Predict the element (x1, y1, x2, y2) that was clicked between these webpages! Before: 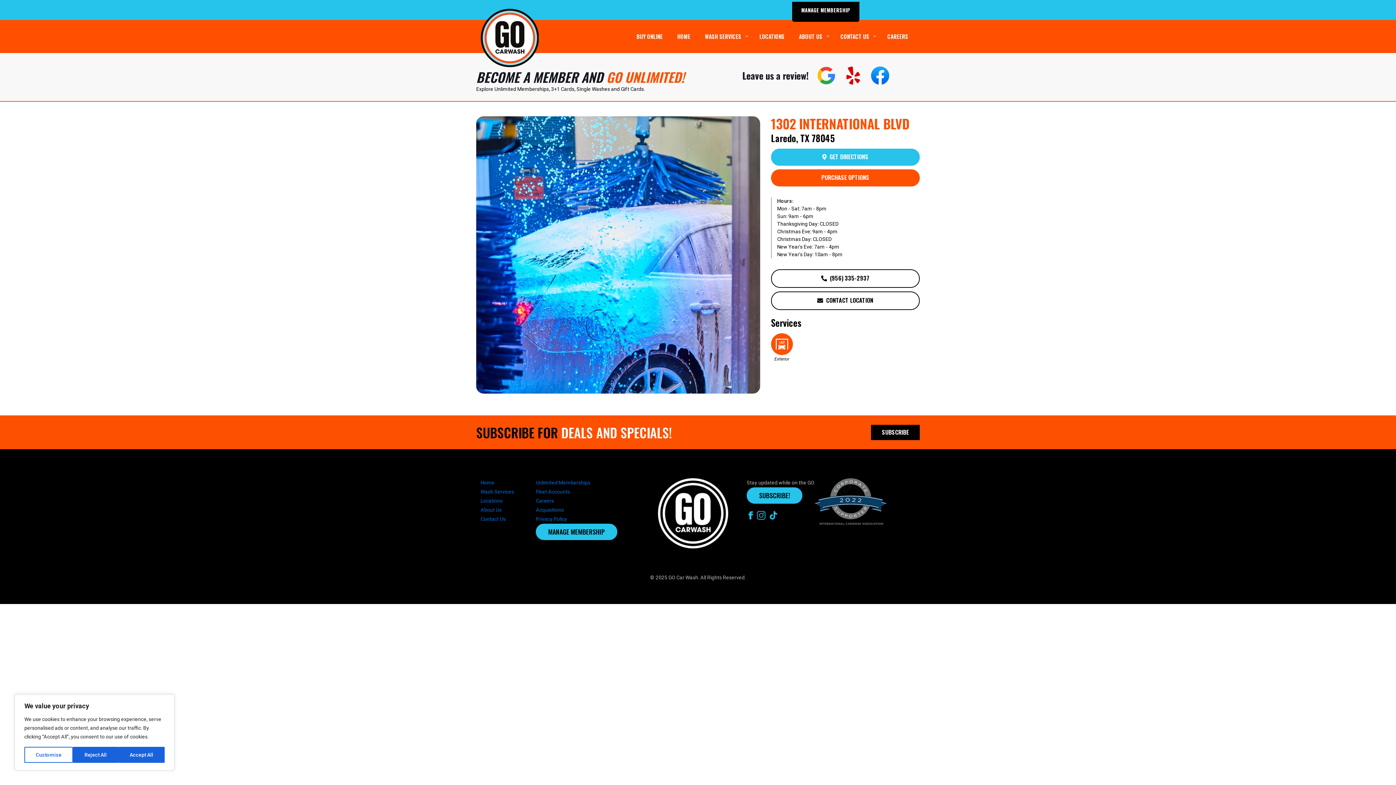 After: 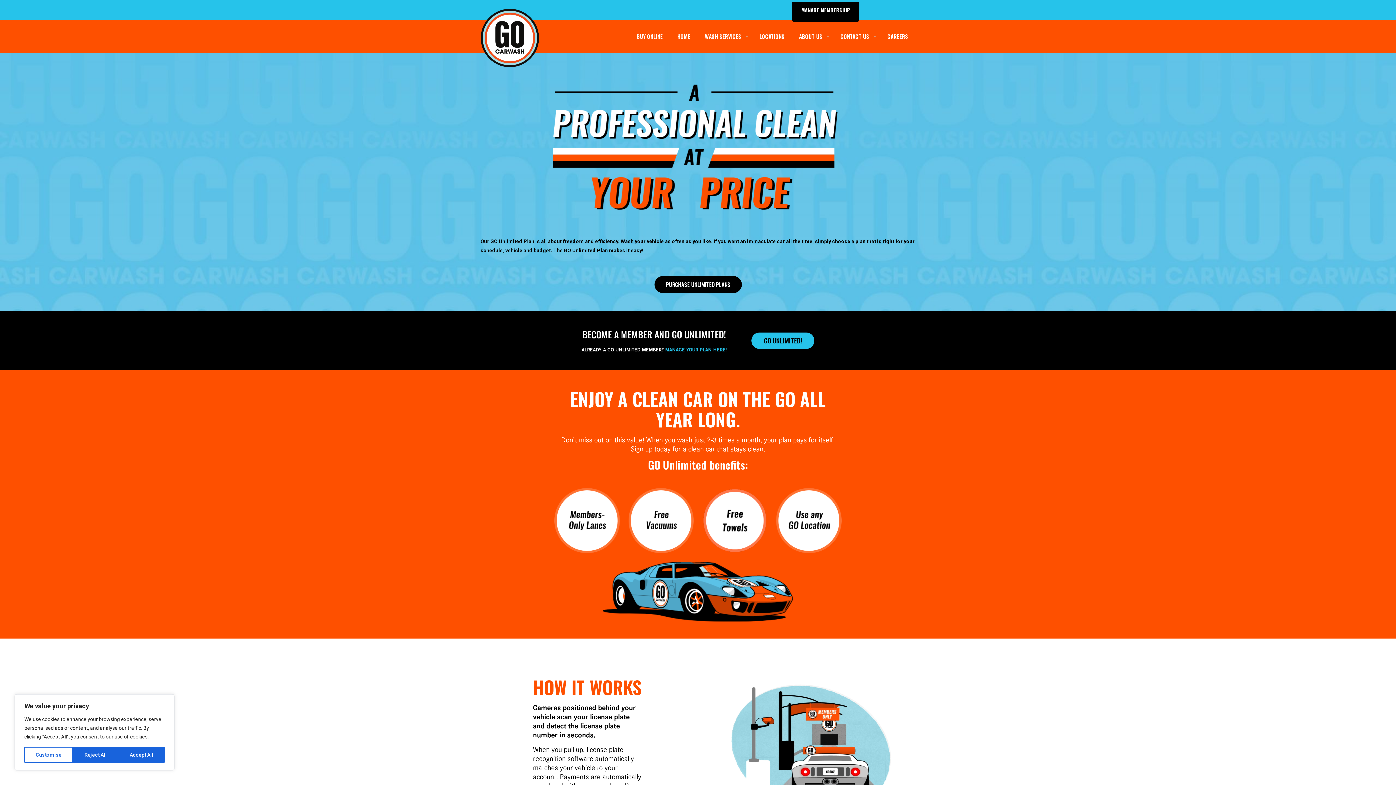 Action: bbox: (536, 480, 590, 485) label: Unlimited Memberships